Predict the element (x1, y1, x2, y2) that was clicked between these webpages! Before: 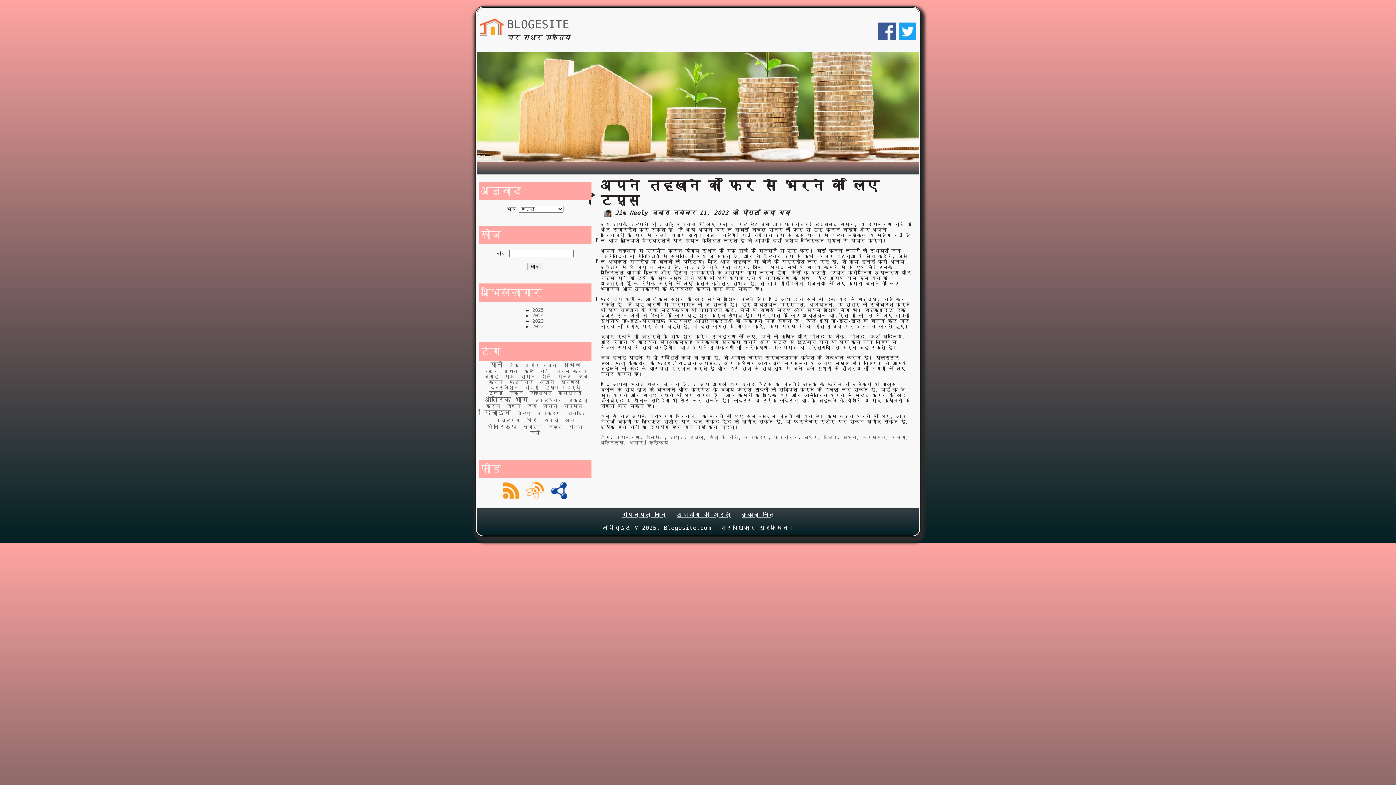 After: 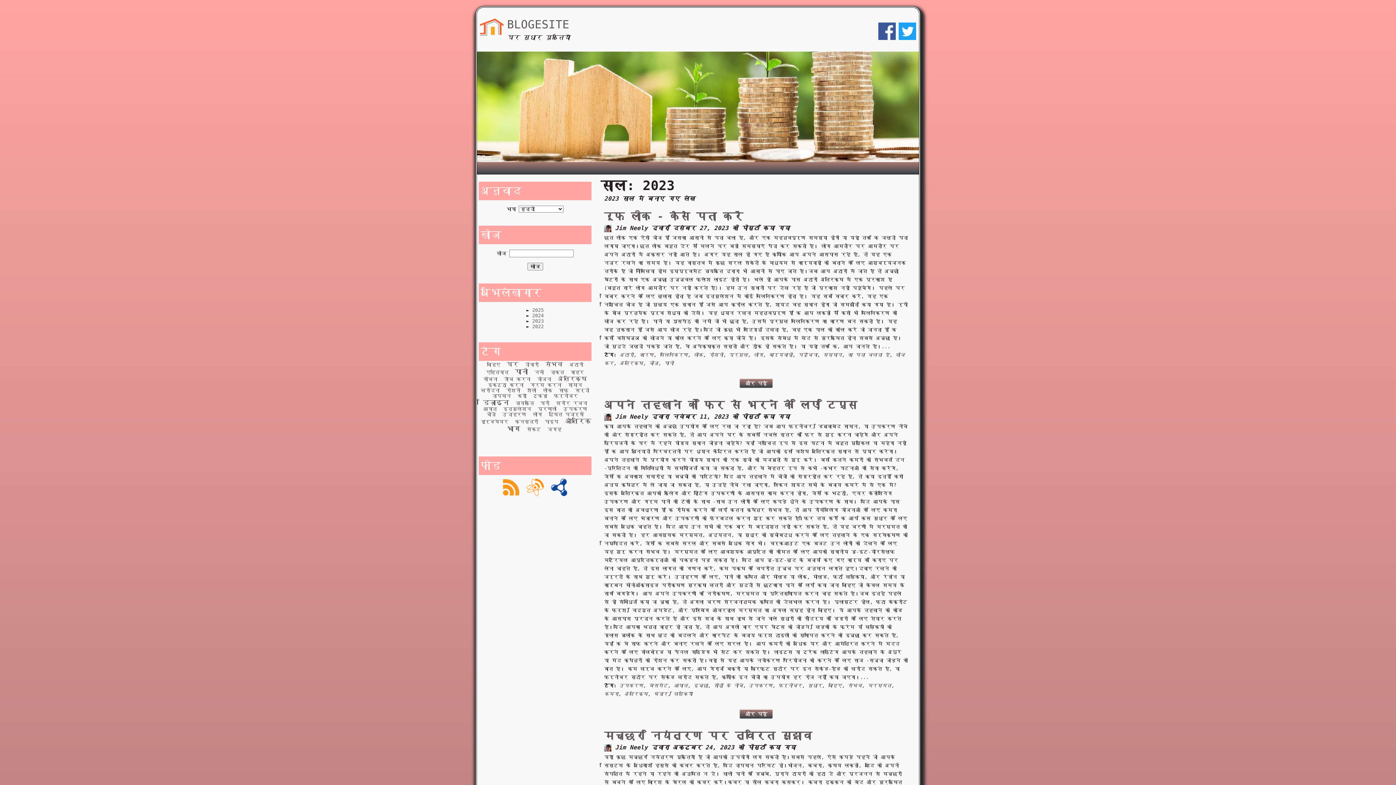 Action: bbox: (532, 318, 544, 324) label: 2023